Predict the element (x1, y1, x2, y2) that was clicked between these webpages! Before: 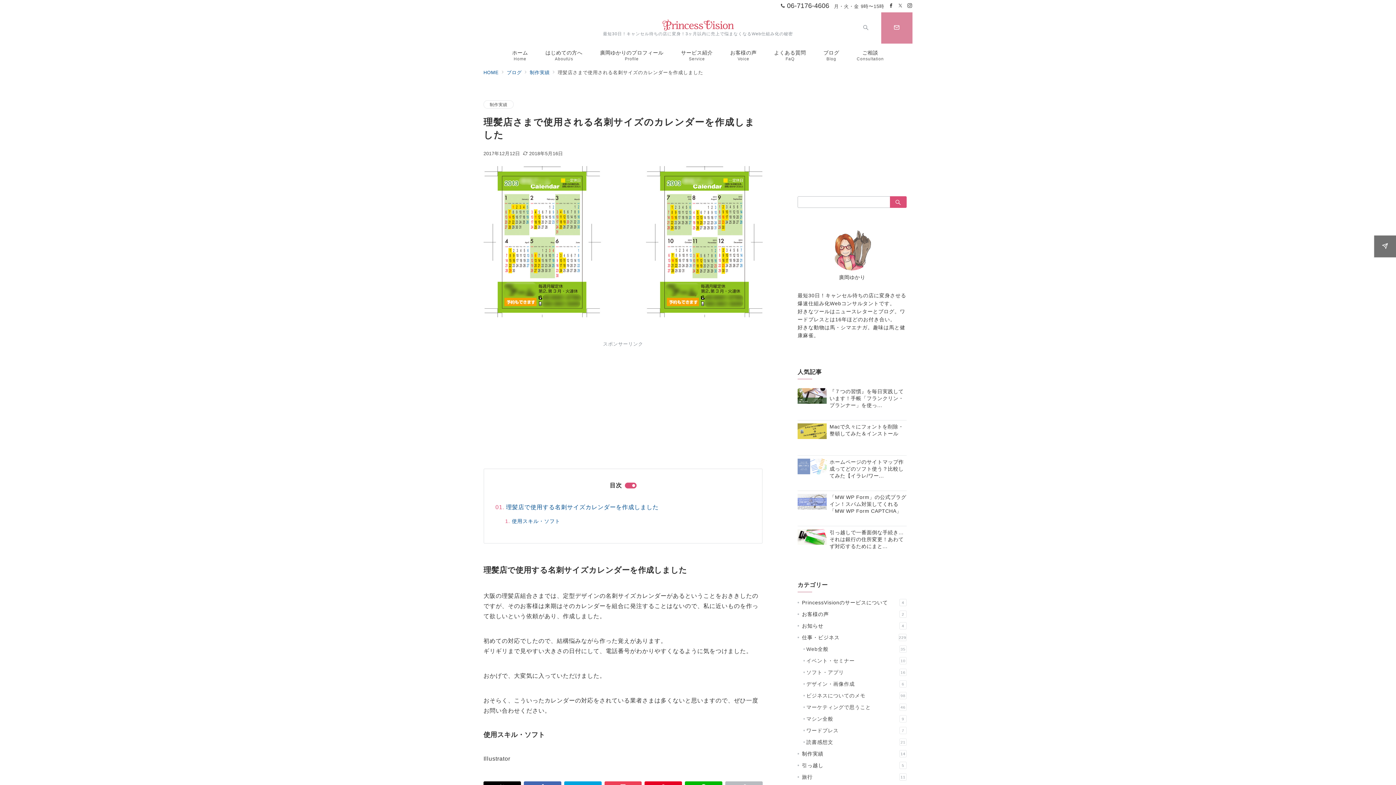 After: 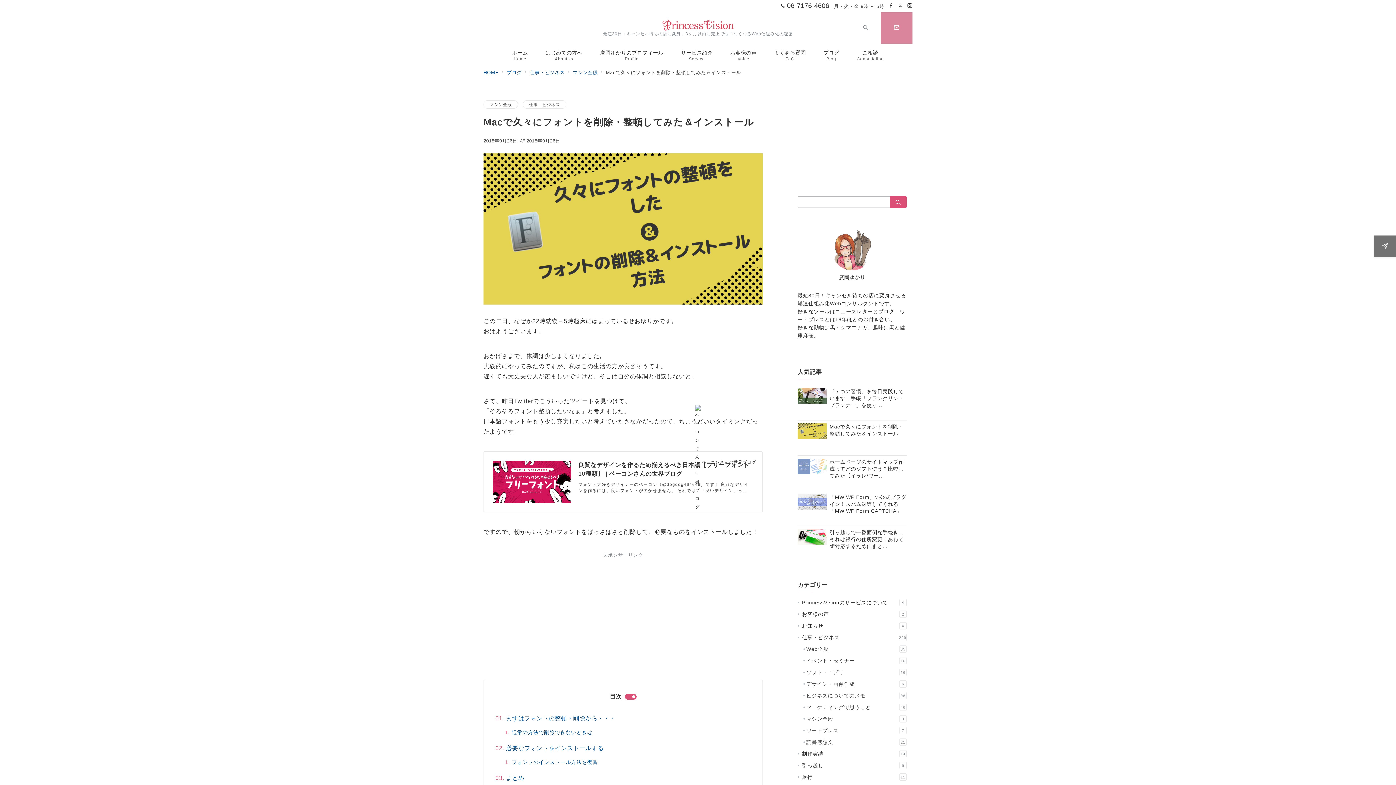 Action: label: Macで久々にフォントを削除・整頓してみた＆インストール bbox: (797, 423, 906, 452)